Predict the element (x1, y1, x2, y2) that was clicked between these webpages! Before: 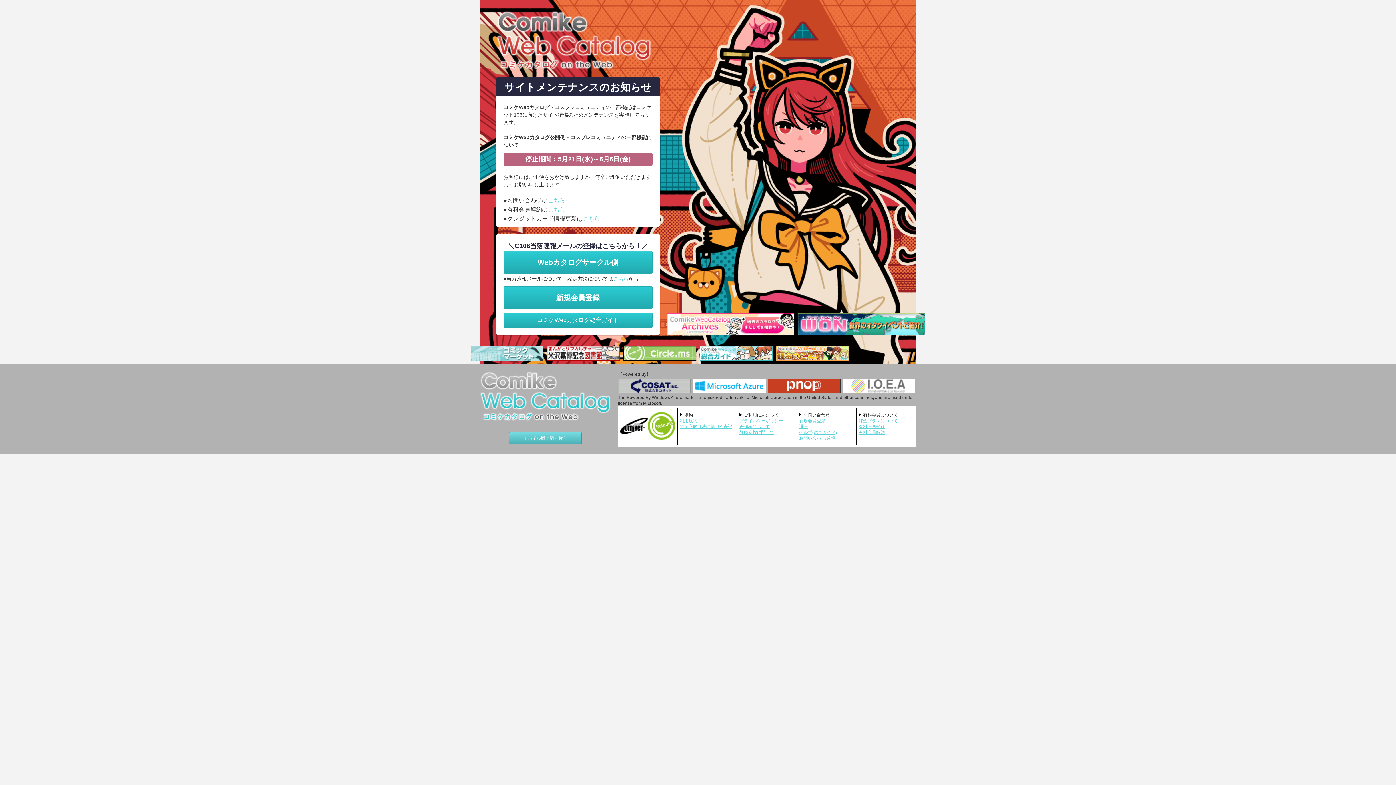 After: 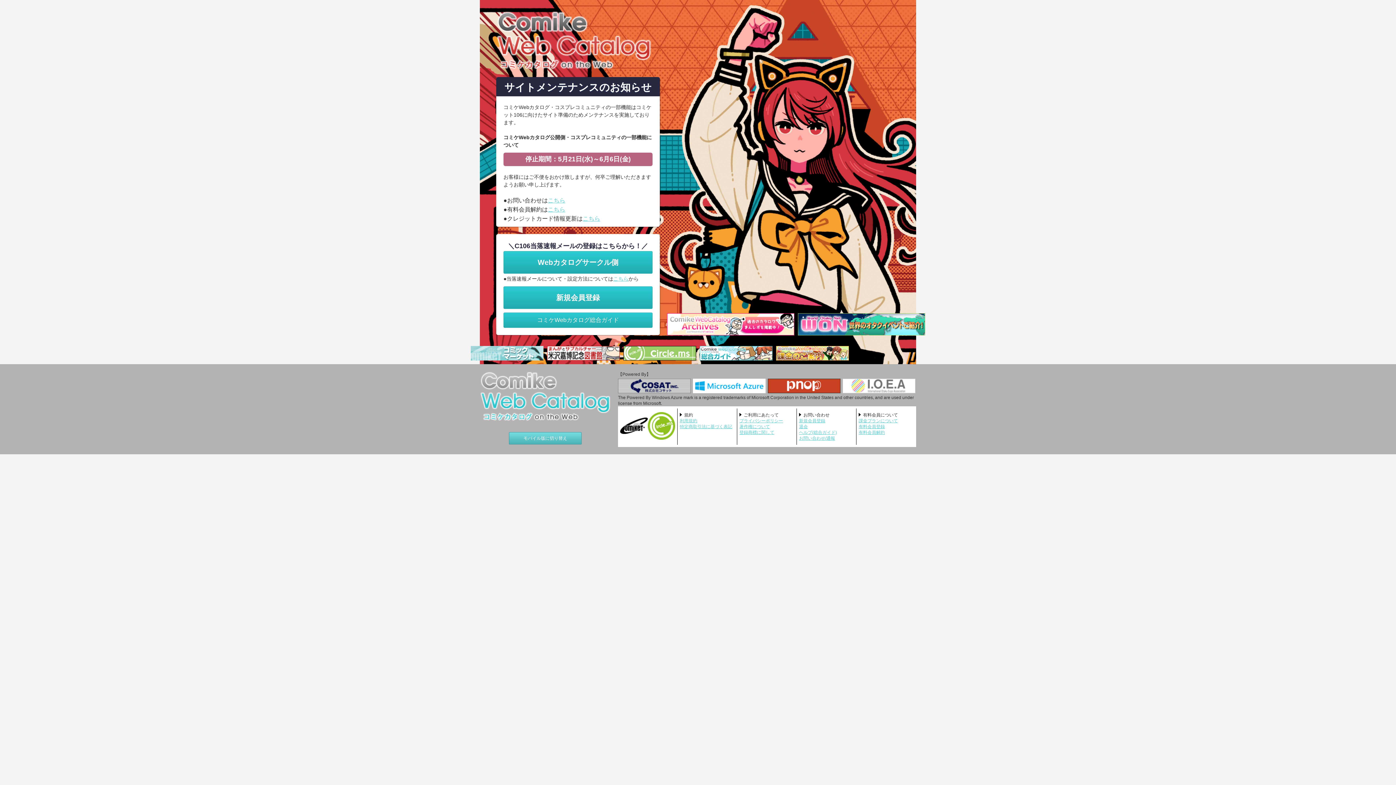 Action: bbox: (858, 430, 885, 435) label: 有料会員解約